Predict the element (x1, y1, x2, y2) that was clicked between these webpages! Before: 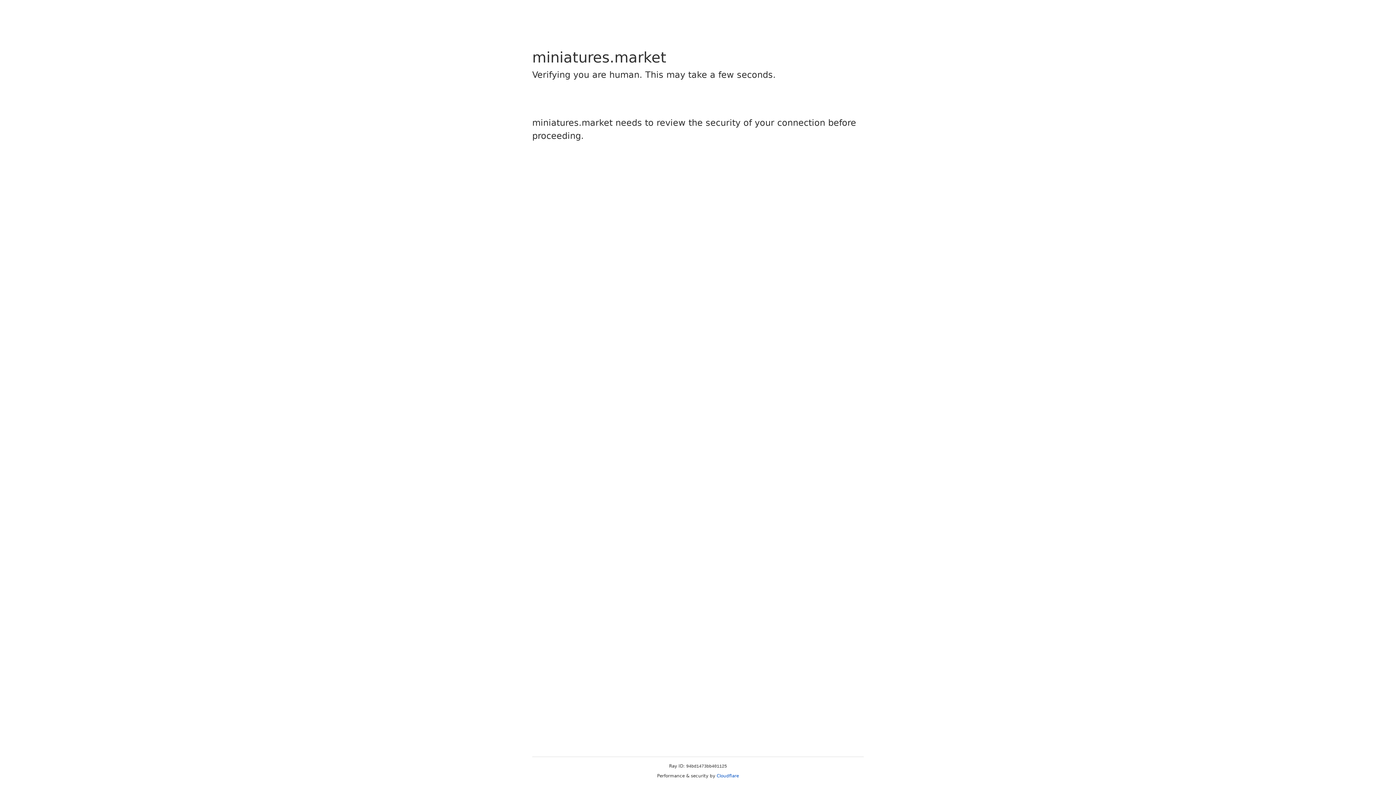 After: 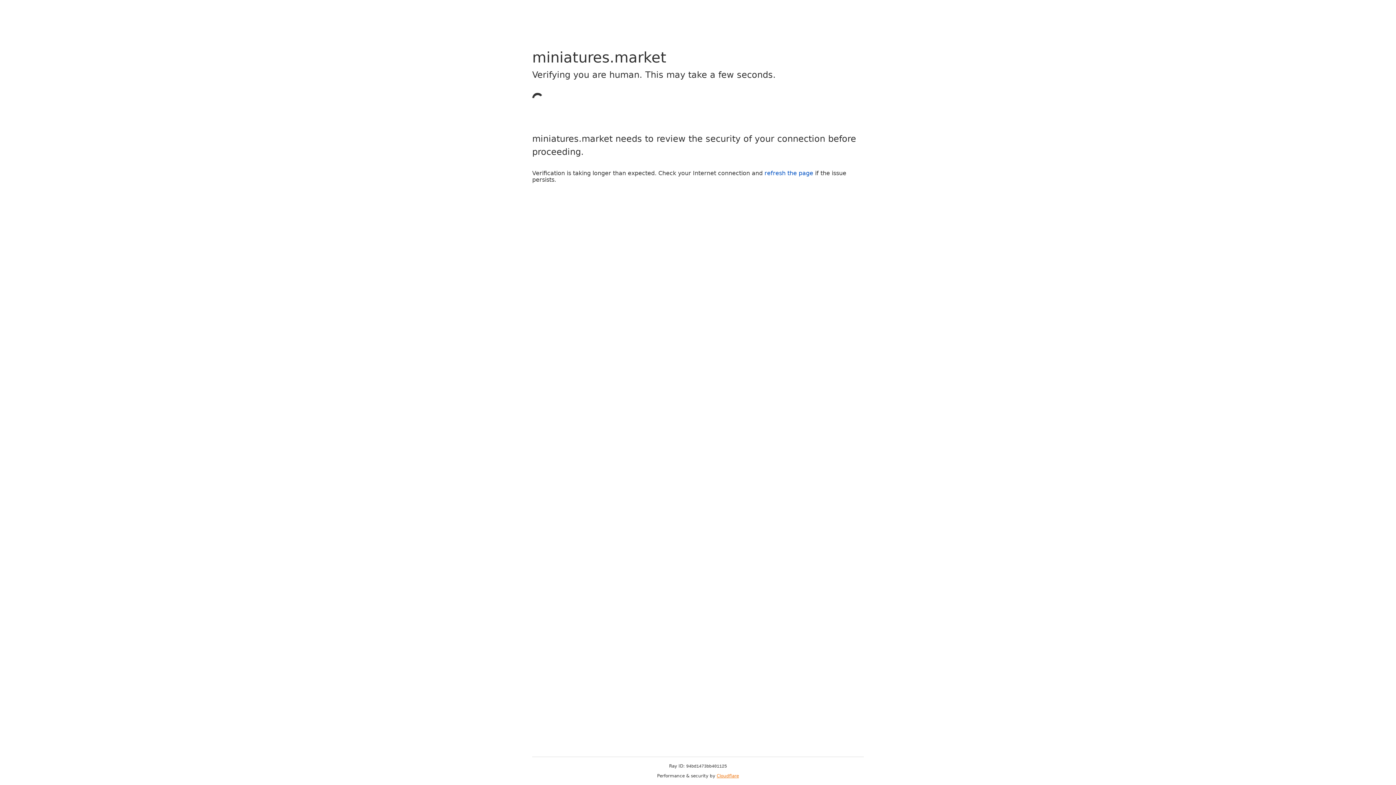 Action: label: Cloudflare bbox: (716, 773, 739, 778)